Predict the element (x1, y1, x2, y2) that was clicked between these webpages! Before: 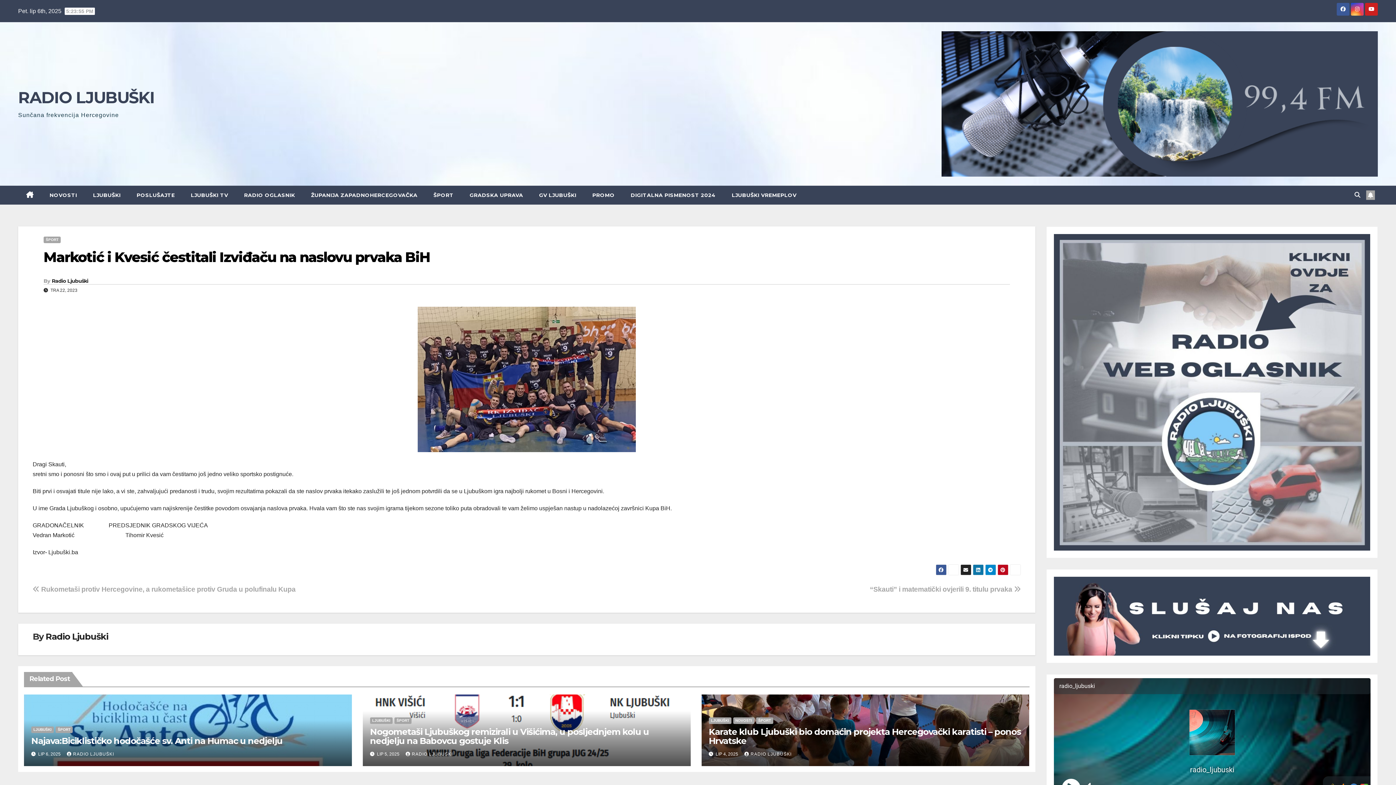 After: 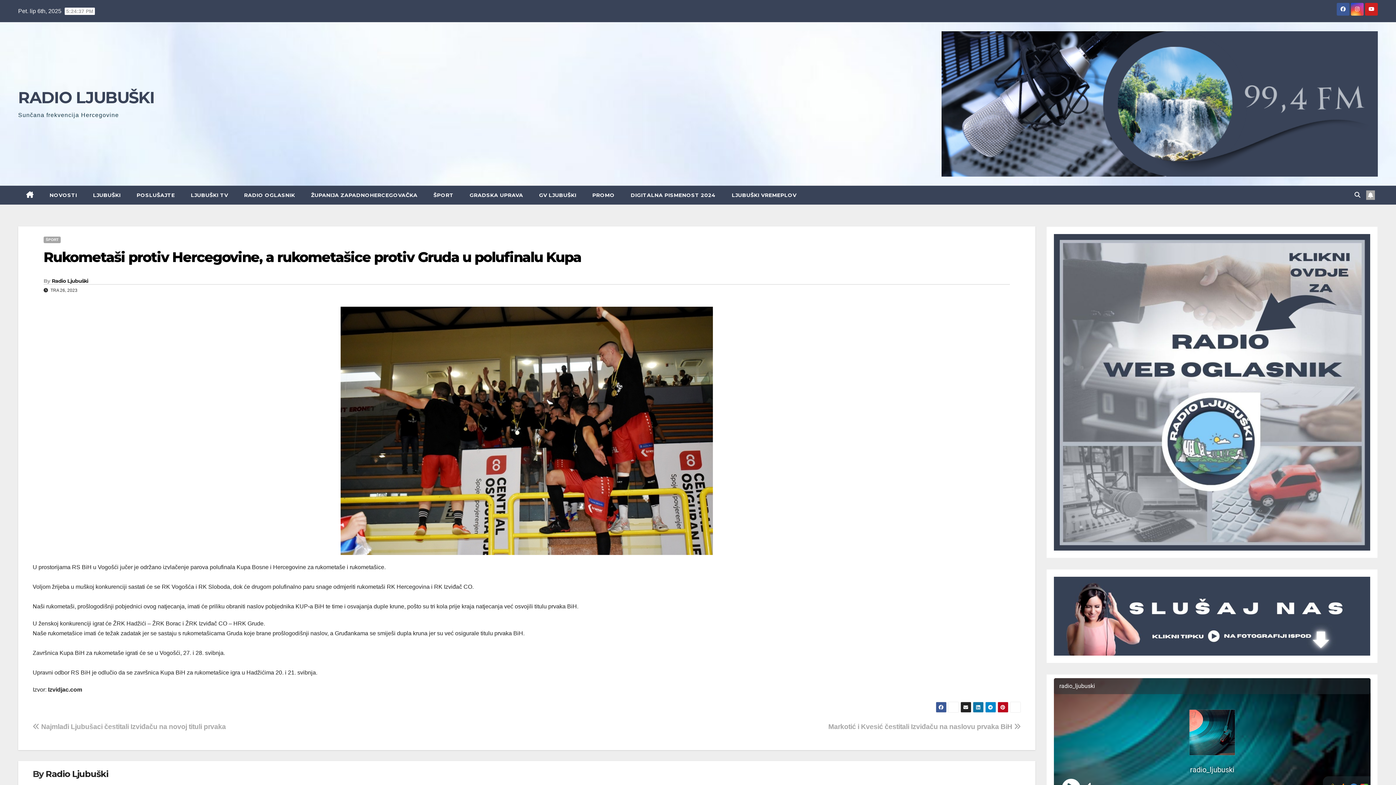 Action: label:  Rukometaši protiv Hercegovine, a rukometašice protiv Gruda u polufinalu Kupa bbox: (32, 585, 295, 593)